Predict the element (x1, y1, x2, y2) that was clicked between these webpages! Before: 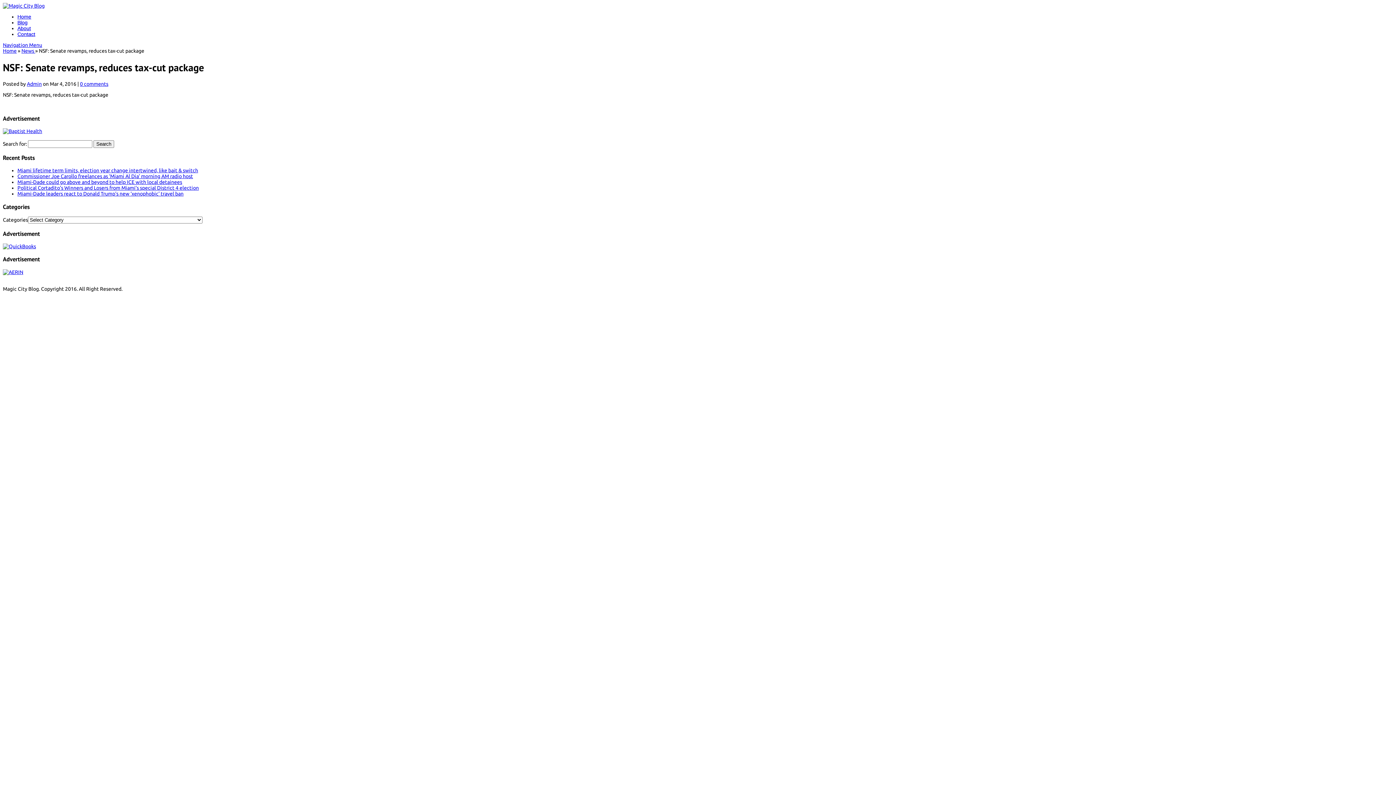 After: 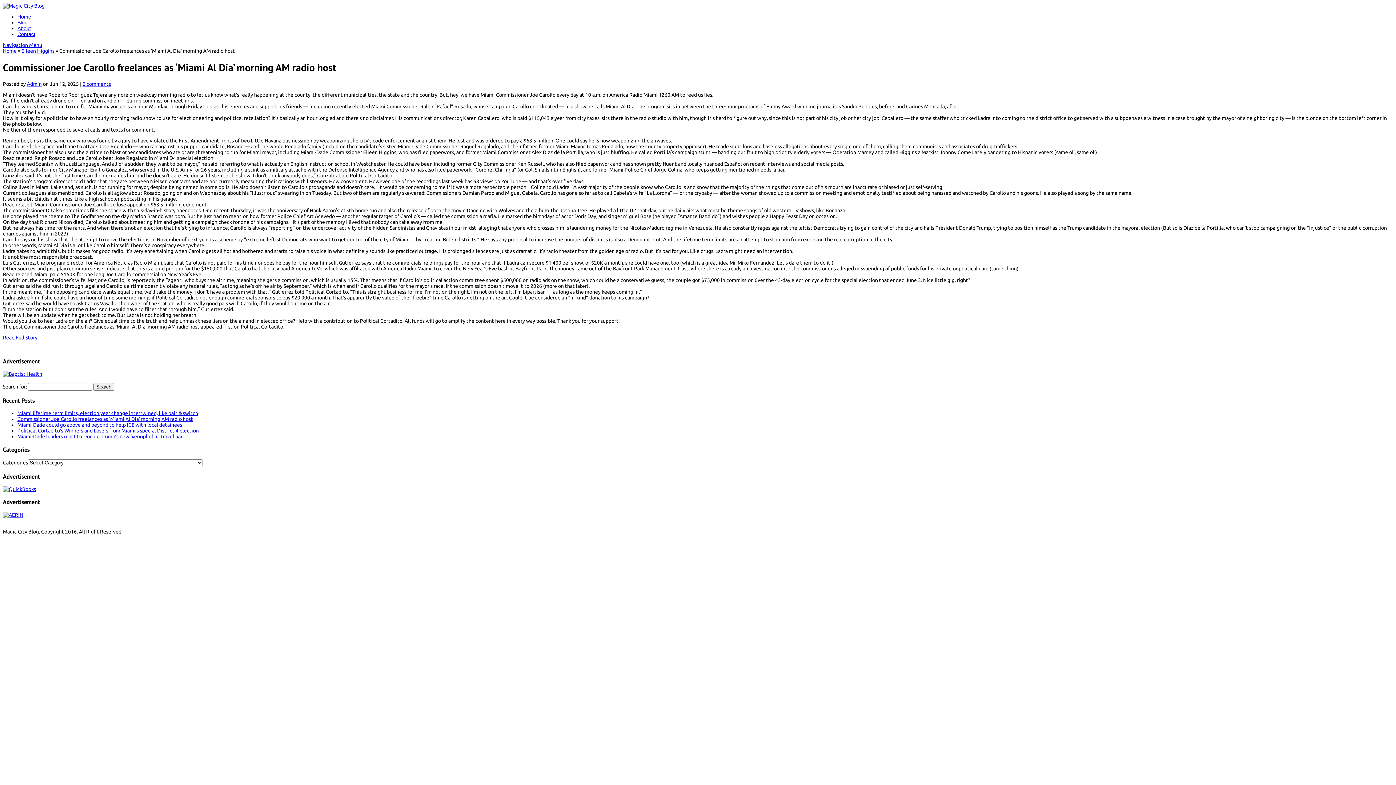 Action: label: Commissioner Joe Carollo freelances as ‘Miami Al Dia’ morning AM radio host bbox: (17, 173, 193, 179)